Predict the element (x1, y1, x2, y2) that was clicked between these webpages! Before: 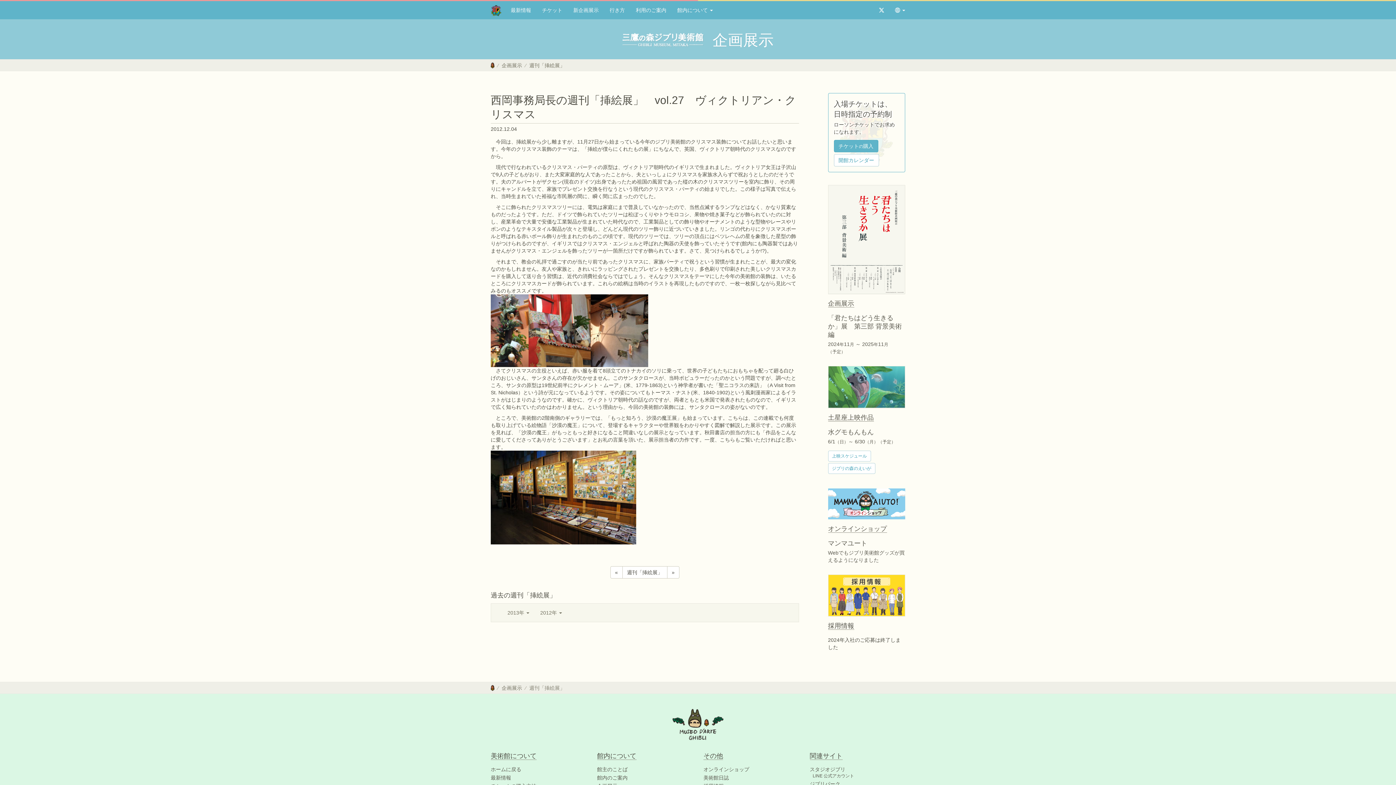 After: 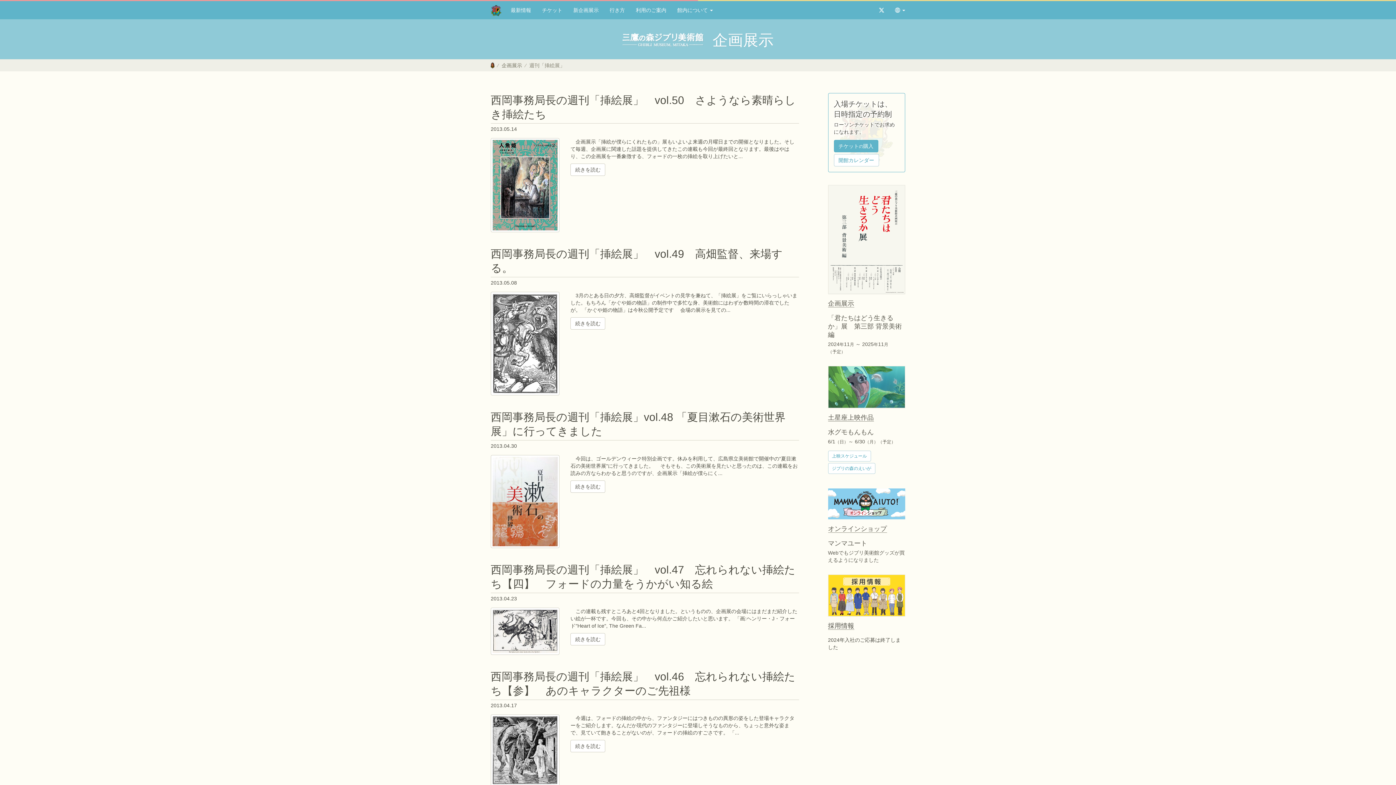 Action: label: 週刊「挿絵展」 bbox: (622, 566, 667, 578)